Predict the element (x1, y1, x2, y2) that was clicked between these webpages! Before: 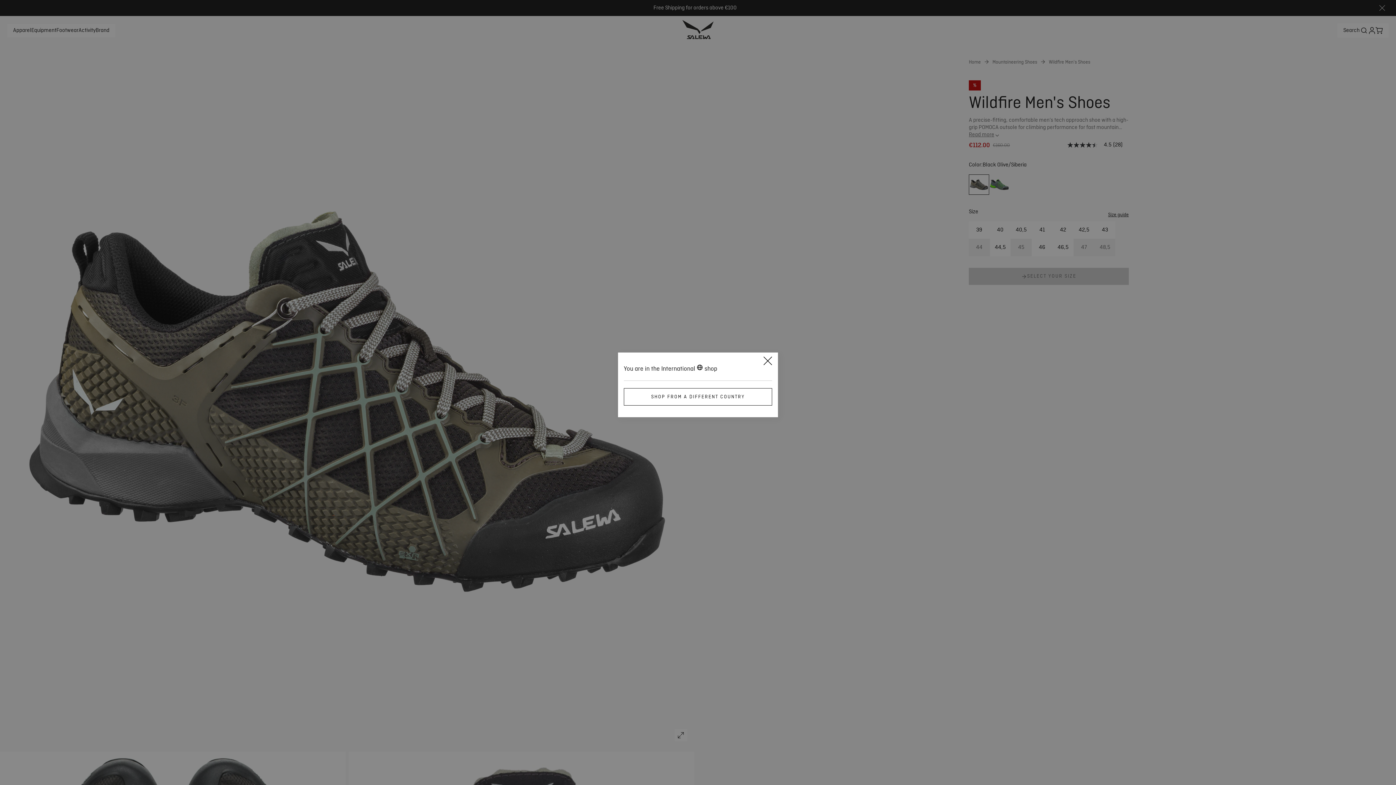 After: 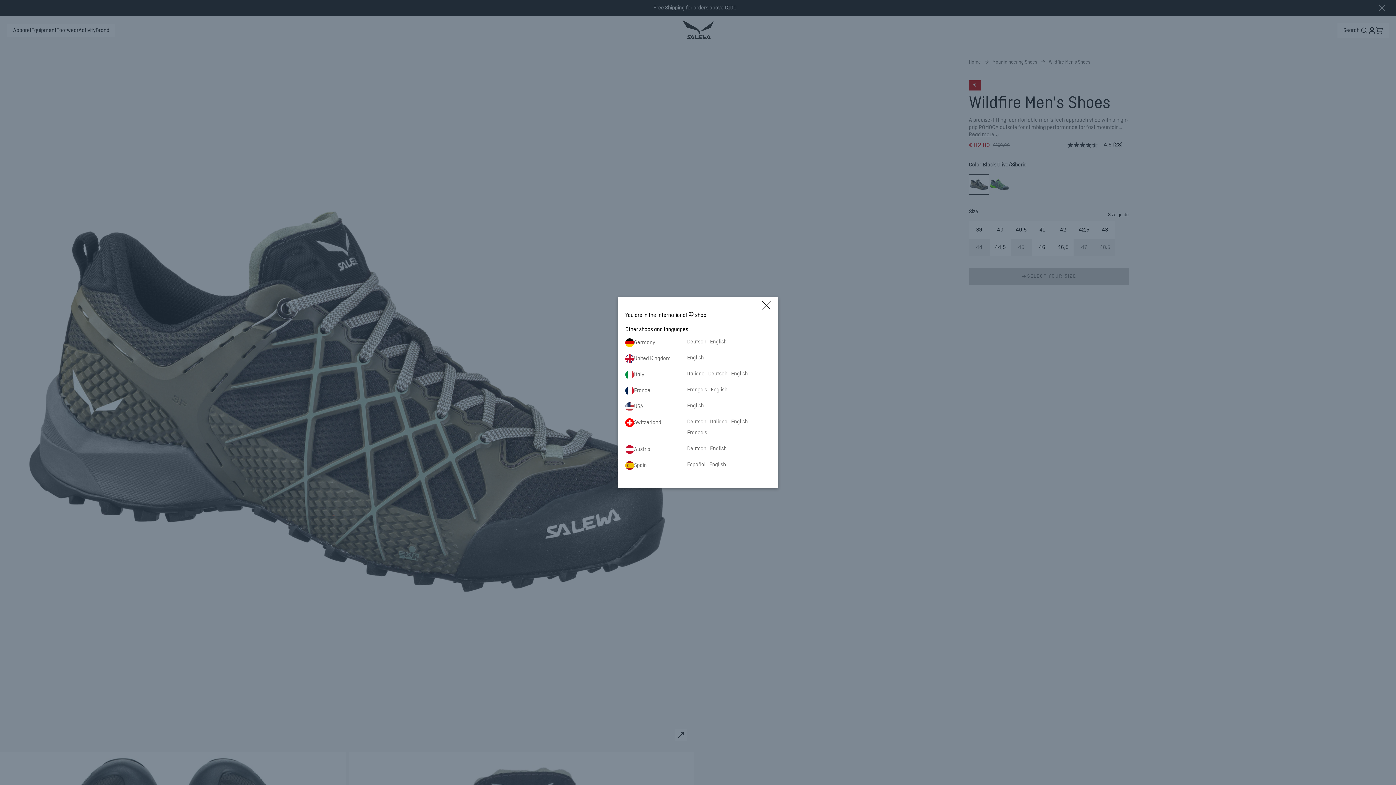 Action: label: SHOP FROM A DIFFERENT COUNTRY bbox: (624, 388, 772, 405)